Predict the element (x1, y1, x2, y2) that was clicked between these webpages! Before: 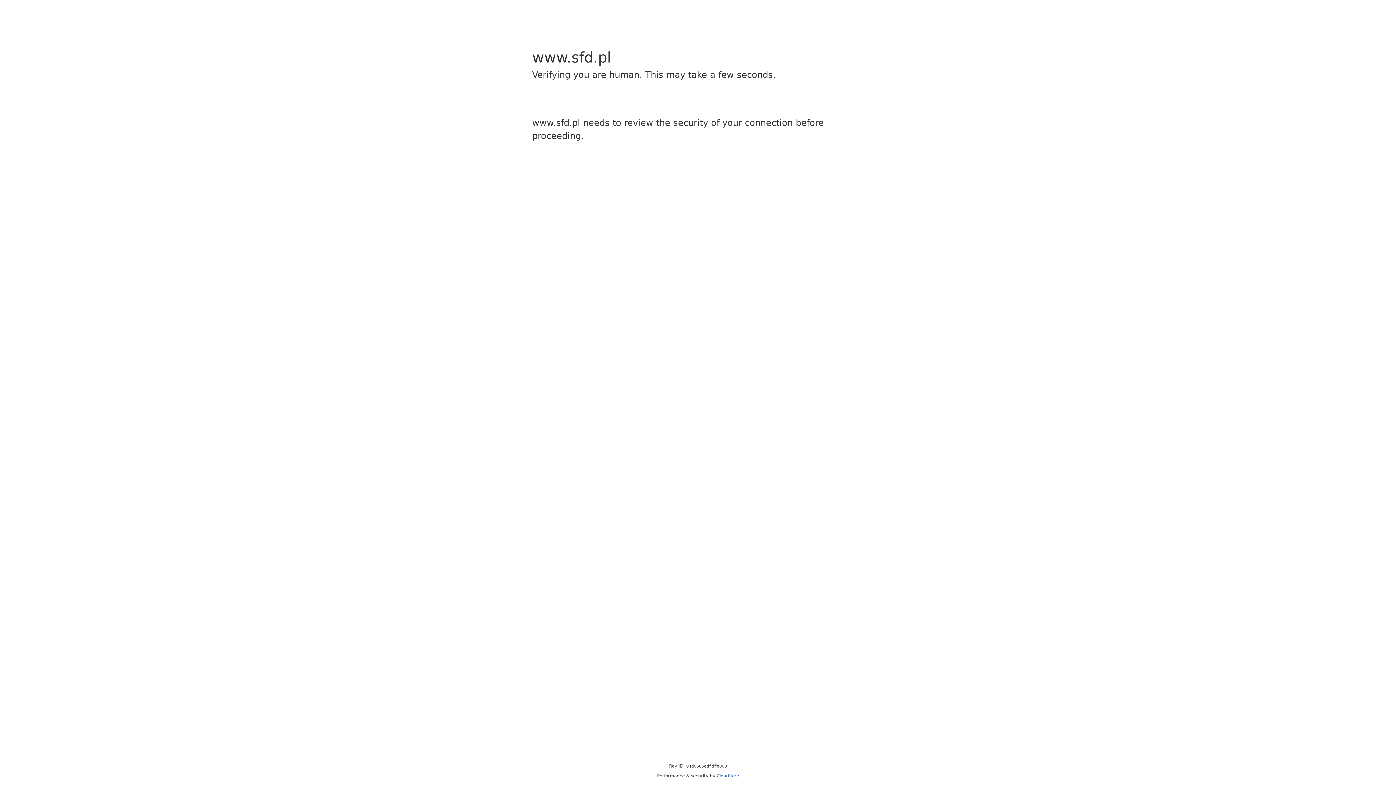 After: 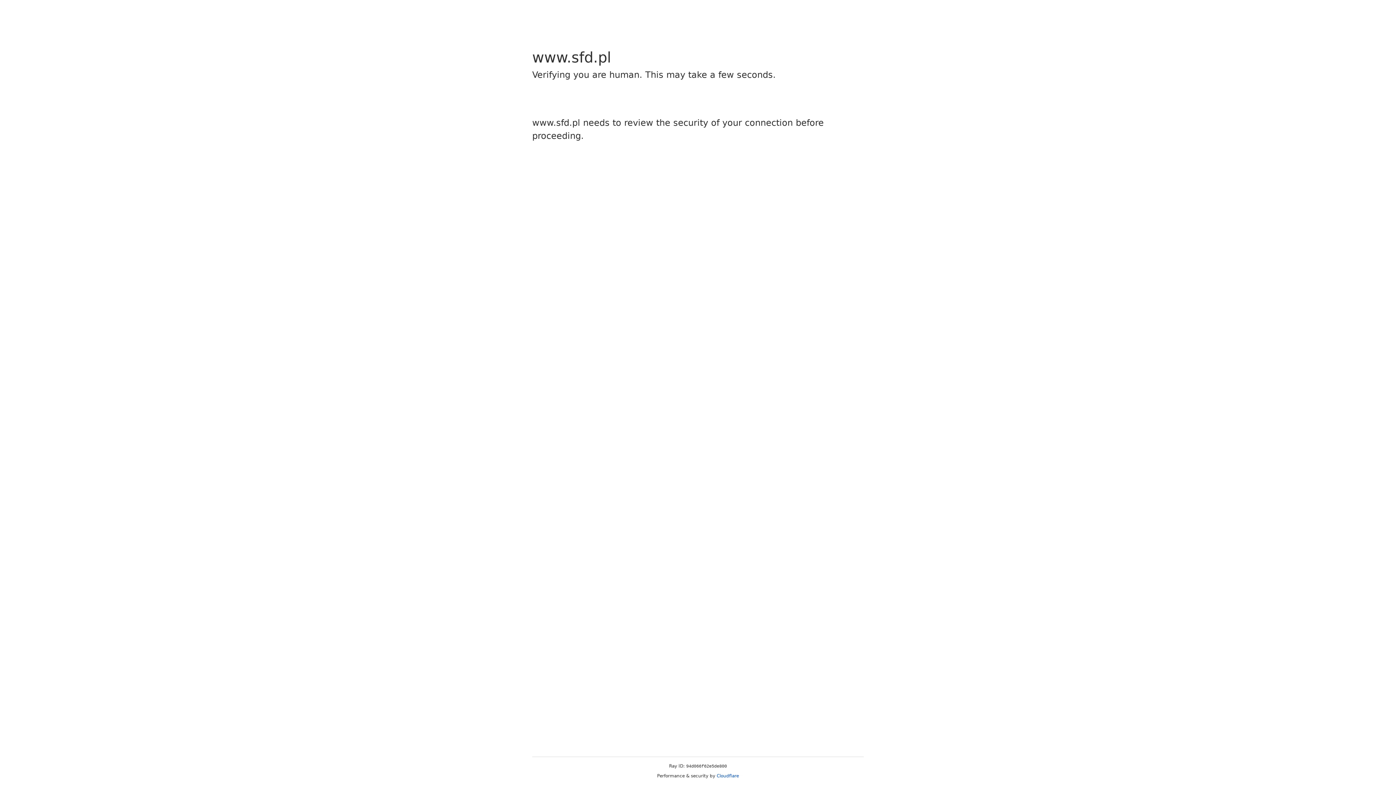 Action: label: Cloudflare bbox: (716, 773, 739, 778)